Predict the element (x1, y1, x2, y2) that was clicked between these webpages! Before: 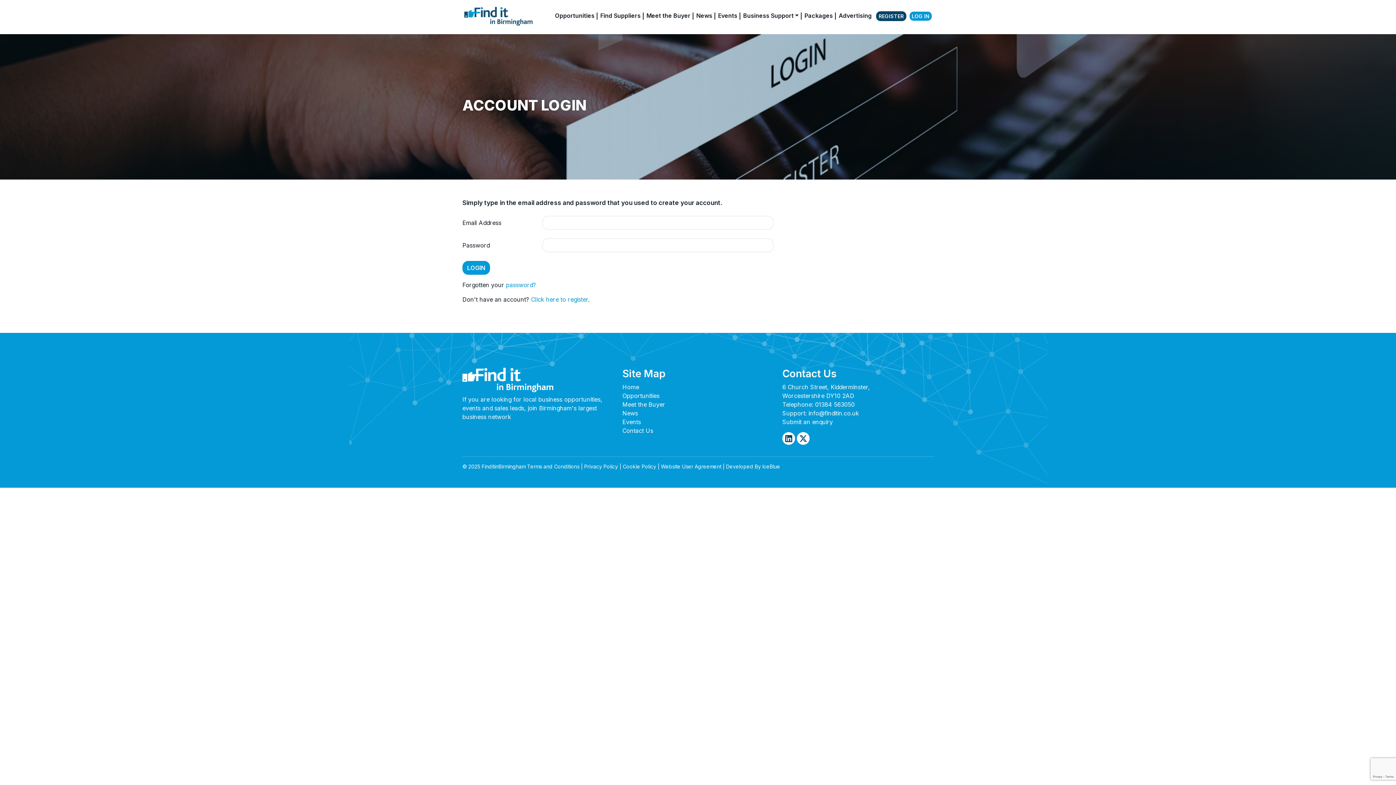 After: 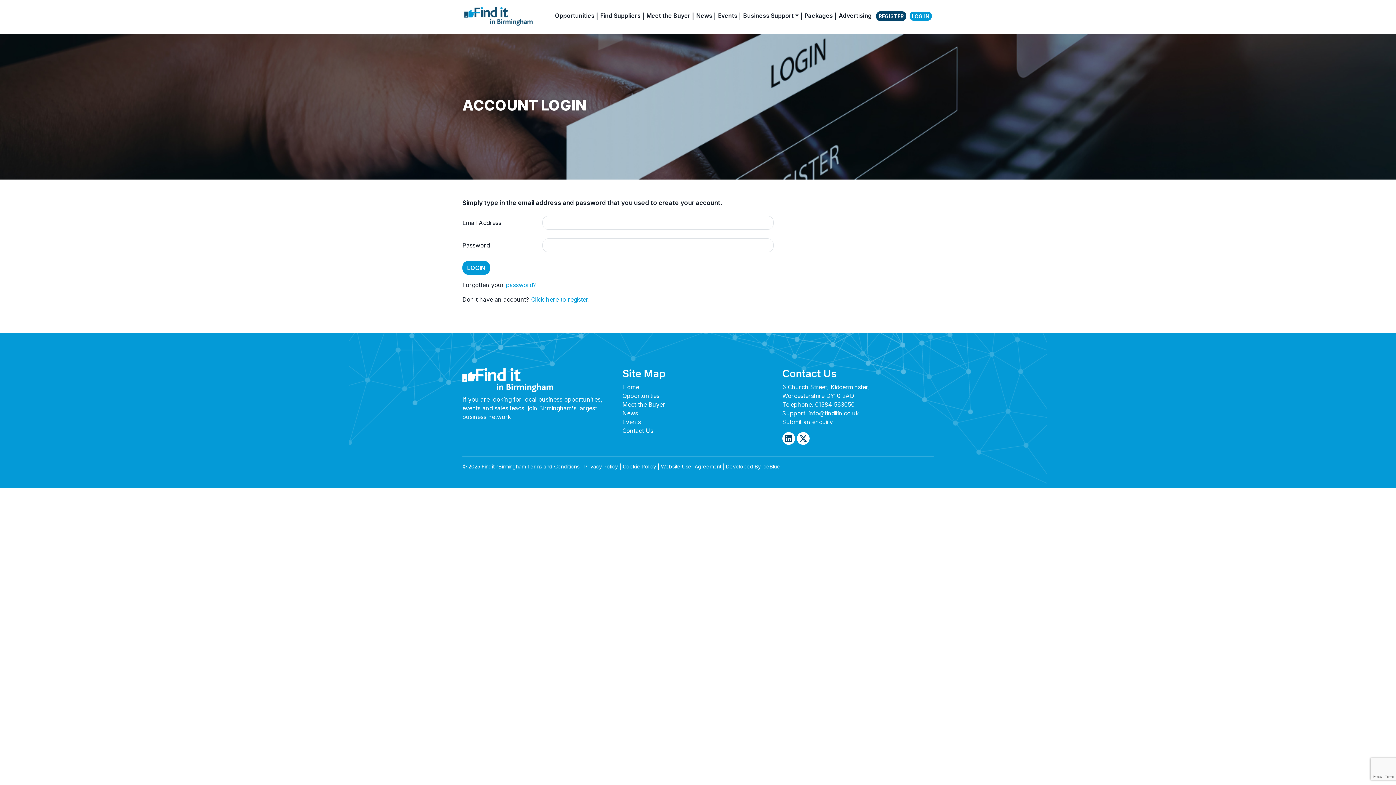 Action: label: Find Suppliers bbox: (597, 8, 643, 24)